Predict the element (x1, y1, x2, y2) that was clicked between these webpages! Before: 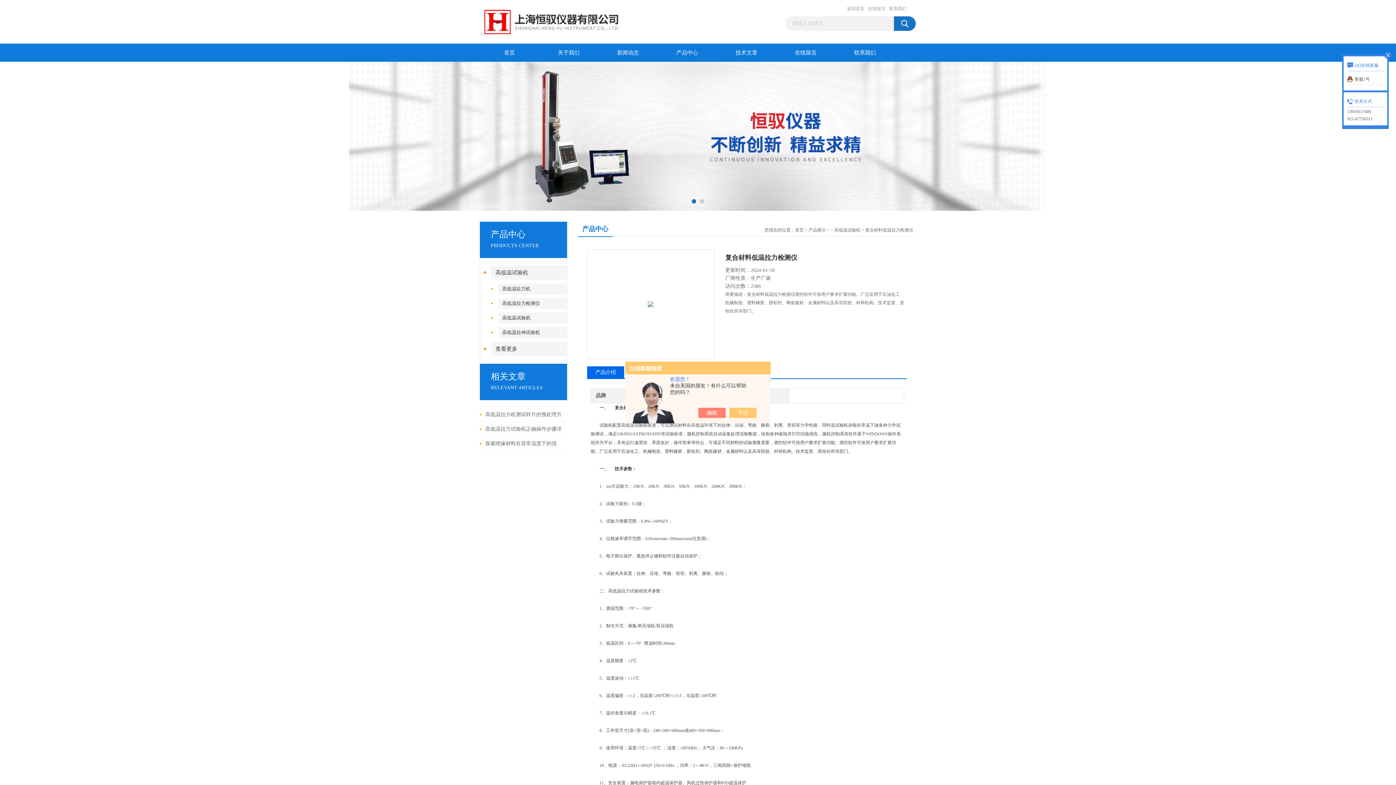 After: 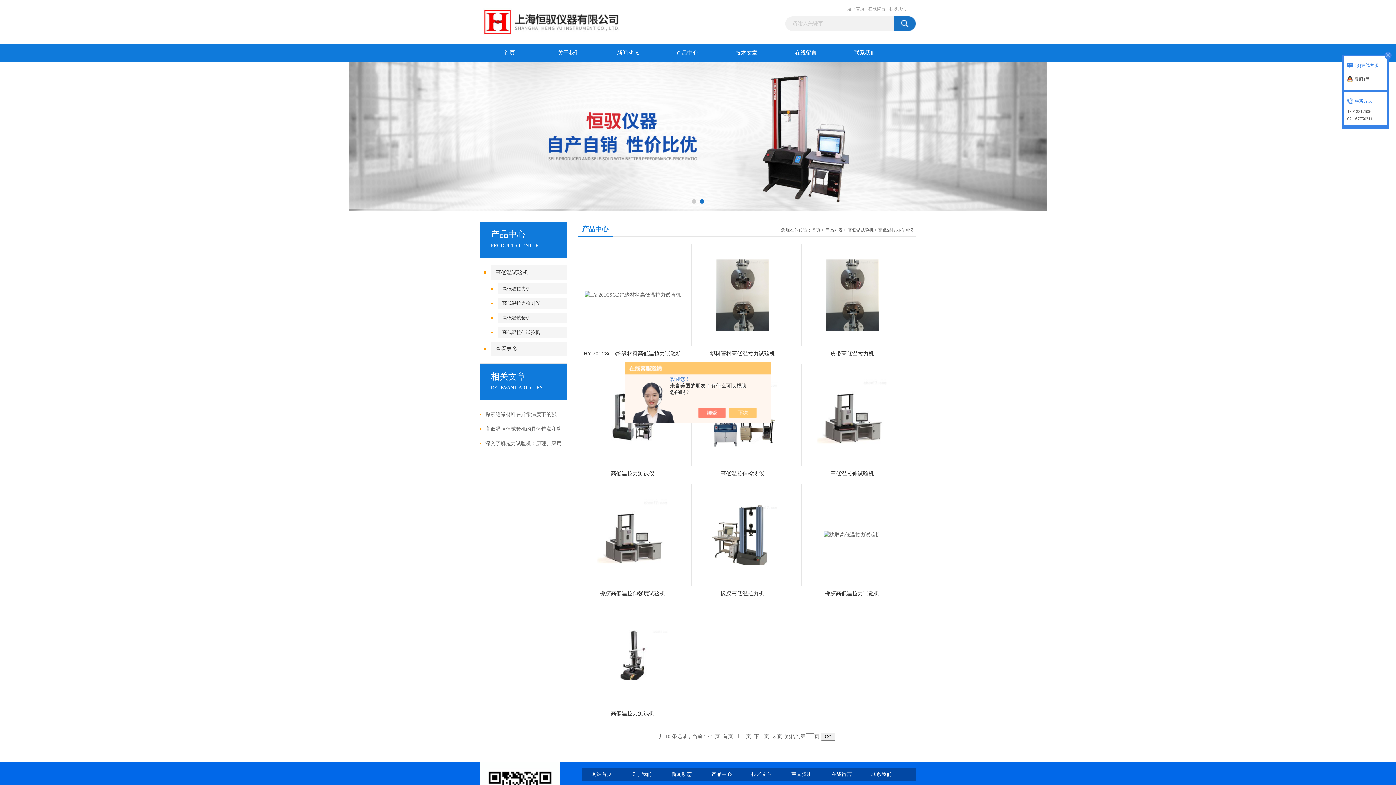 Action: label: 高低温拉力检测仪 bbox: (498, 298, 571, 309)